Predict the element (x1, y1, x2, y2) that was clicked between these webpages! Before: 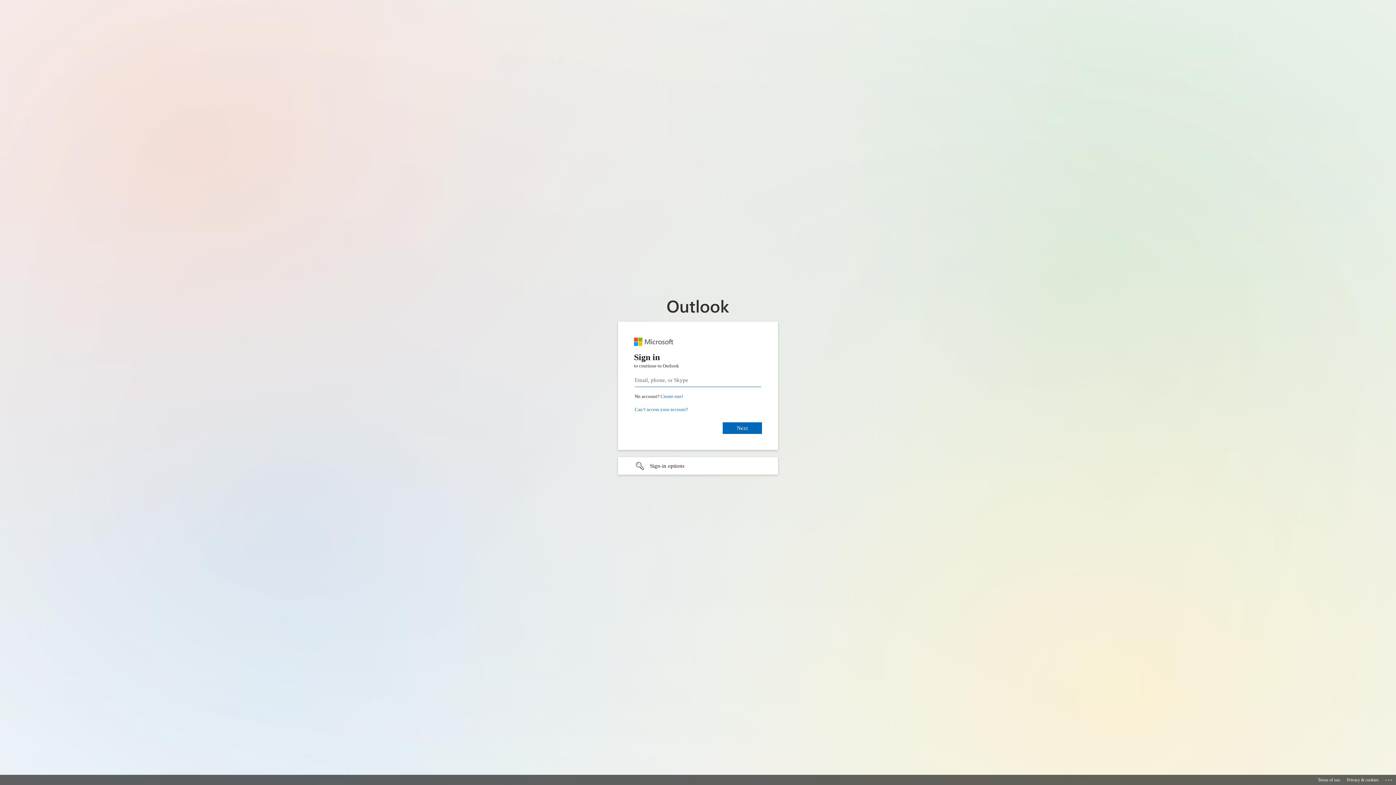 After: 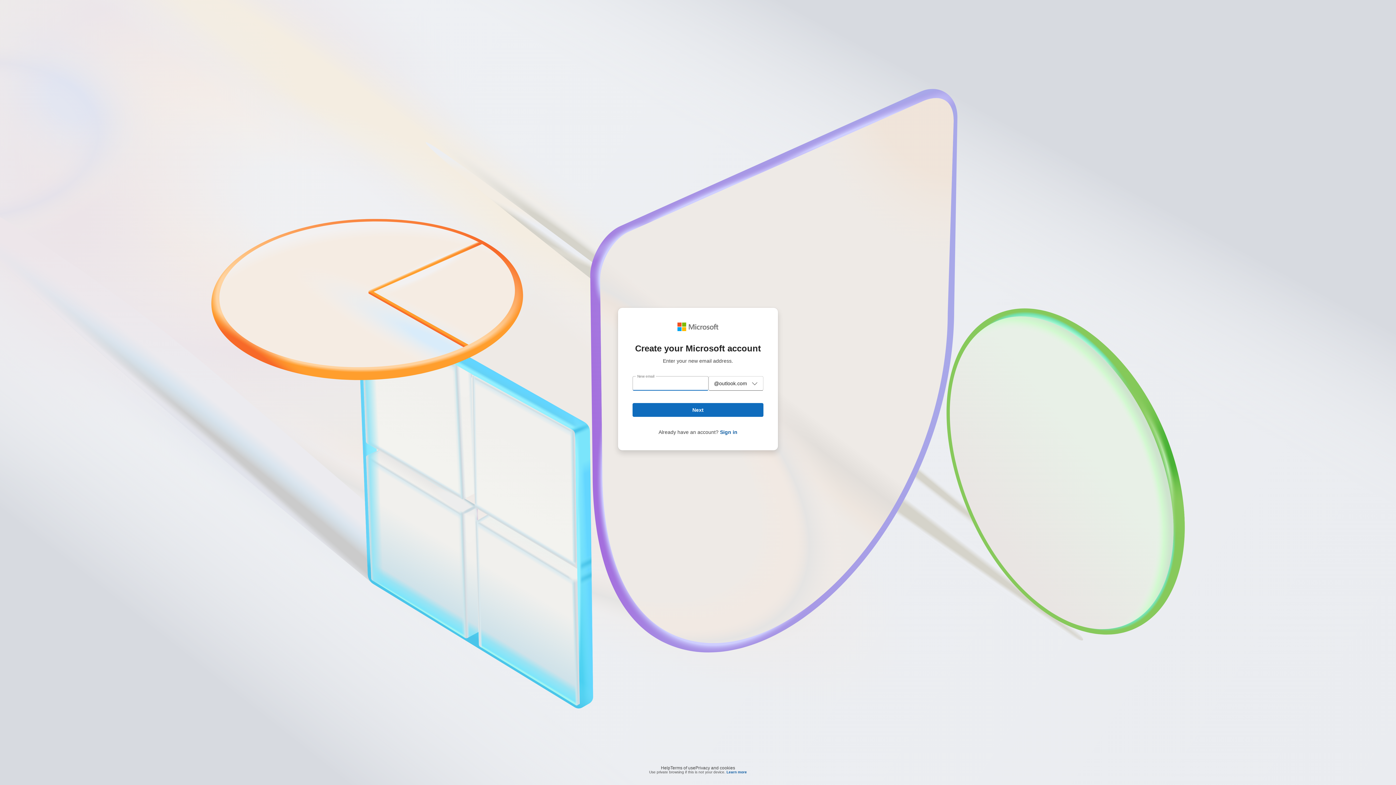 Action: label: Create a Microsoft account bbox: (660, 393, 683, 399)